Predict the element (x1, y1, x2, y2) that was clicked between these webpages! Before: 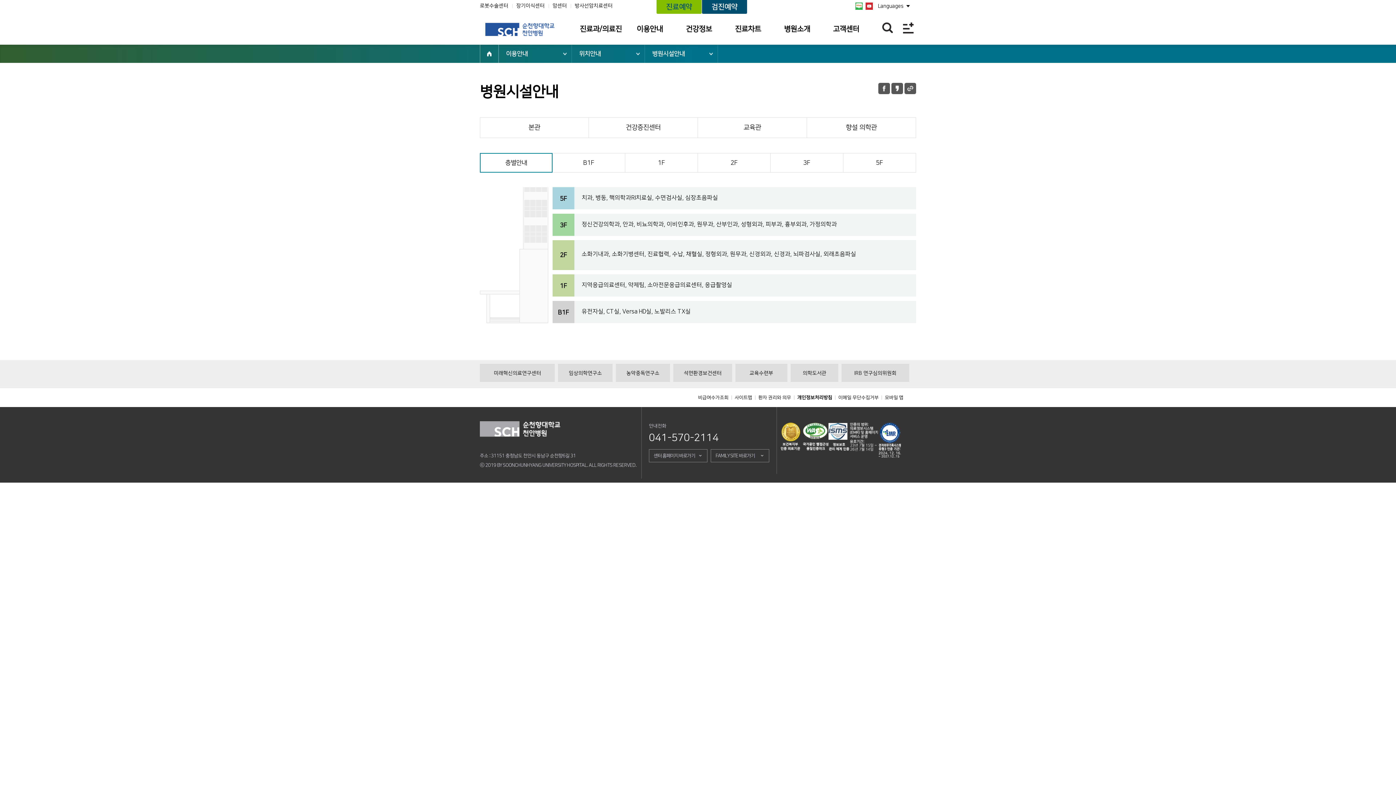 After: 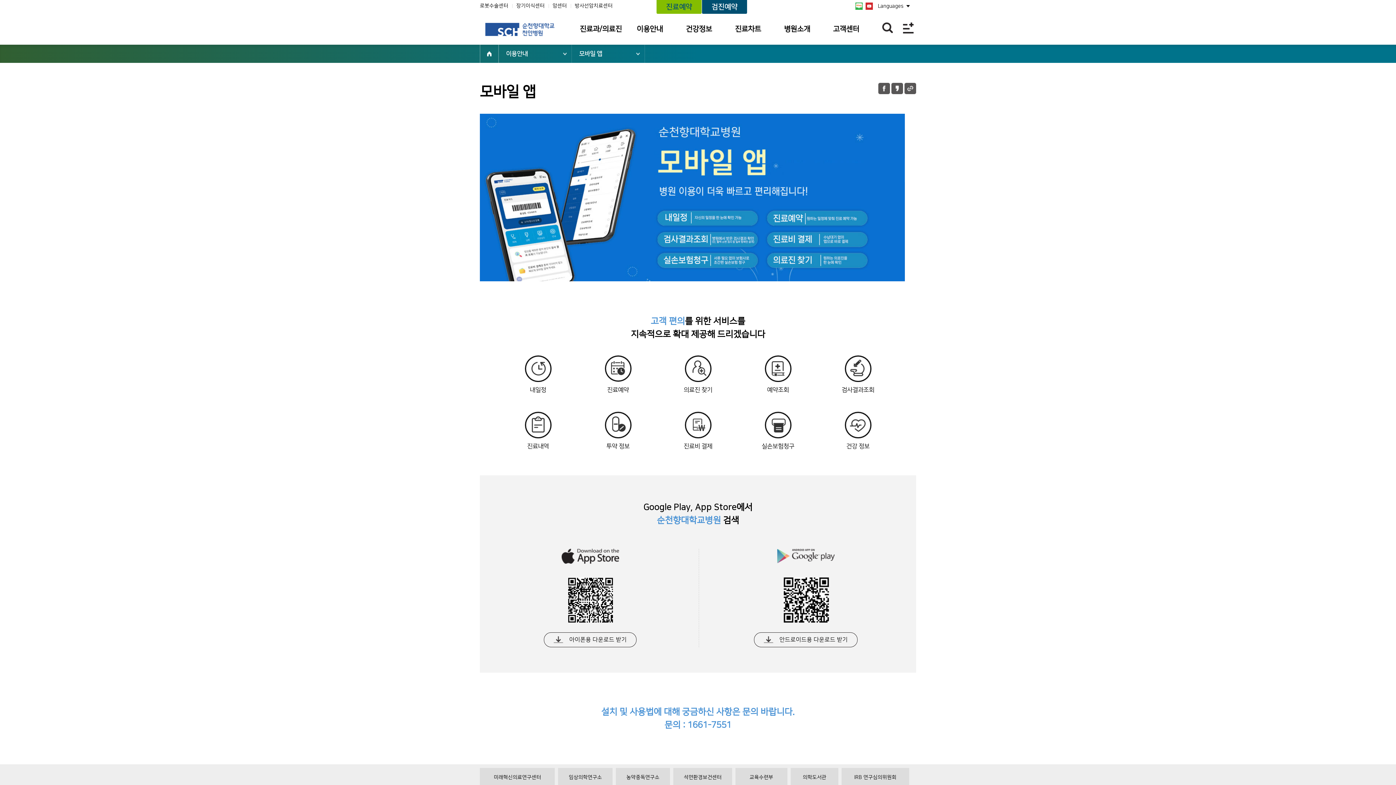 Action: bbox: (885, 388, 903, 407) label: 모바일 앱